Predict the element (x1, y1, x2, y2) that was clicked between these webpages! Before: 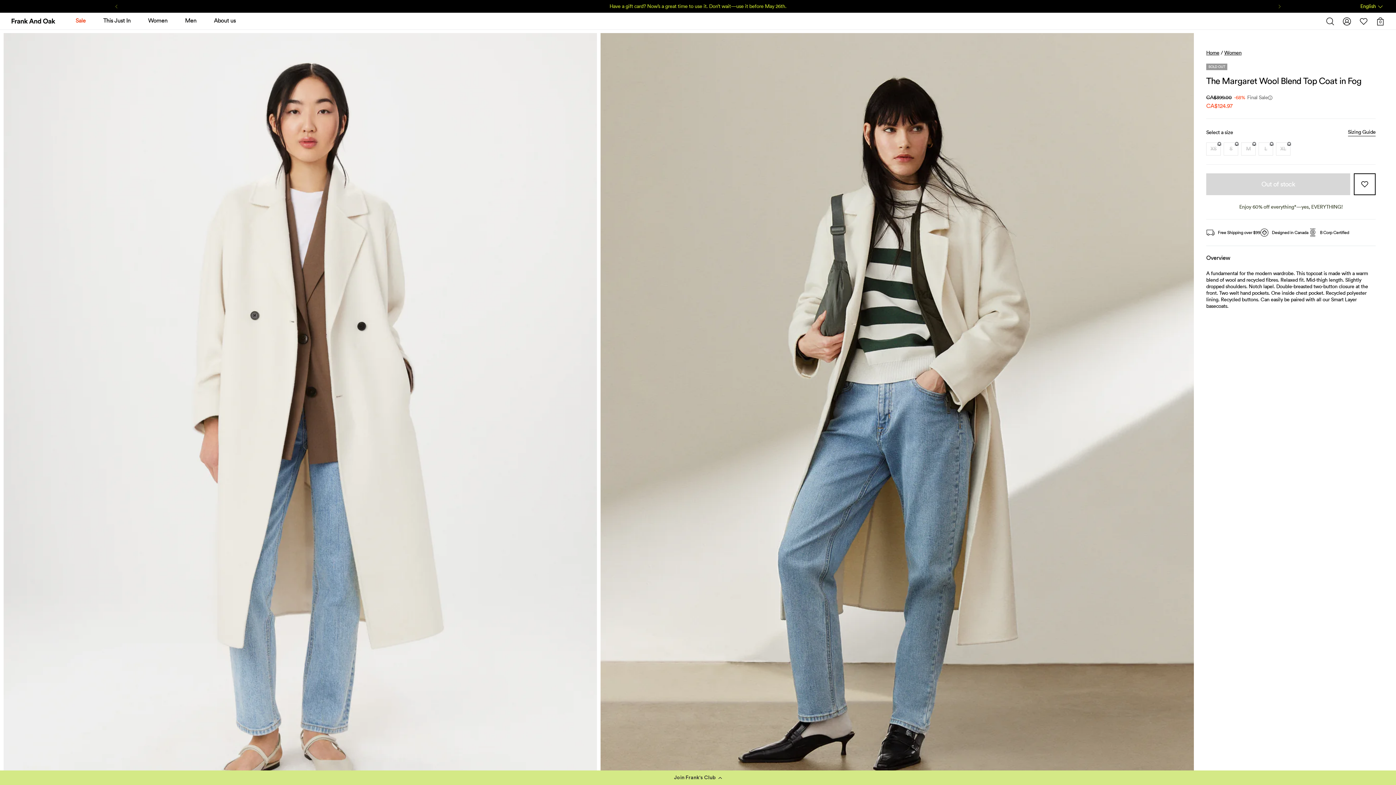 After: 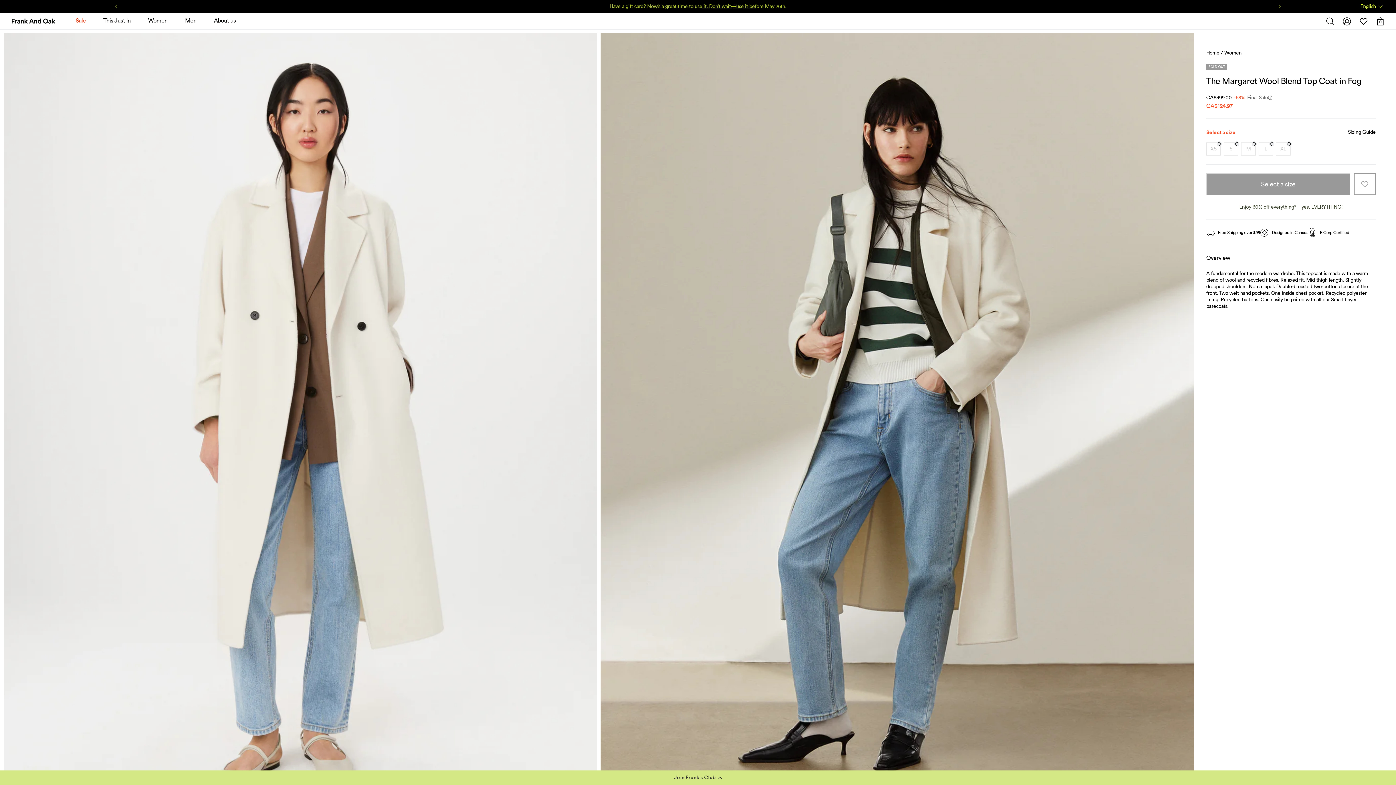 Action: bbox: (1354, 173, 1376, 195)